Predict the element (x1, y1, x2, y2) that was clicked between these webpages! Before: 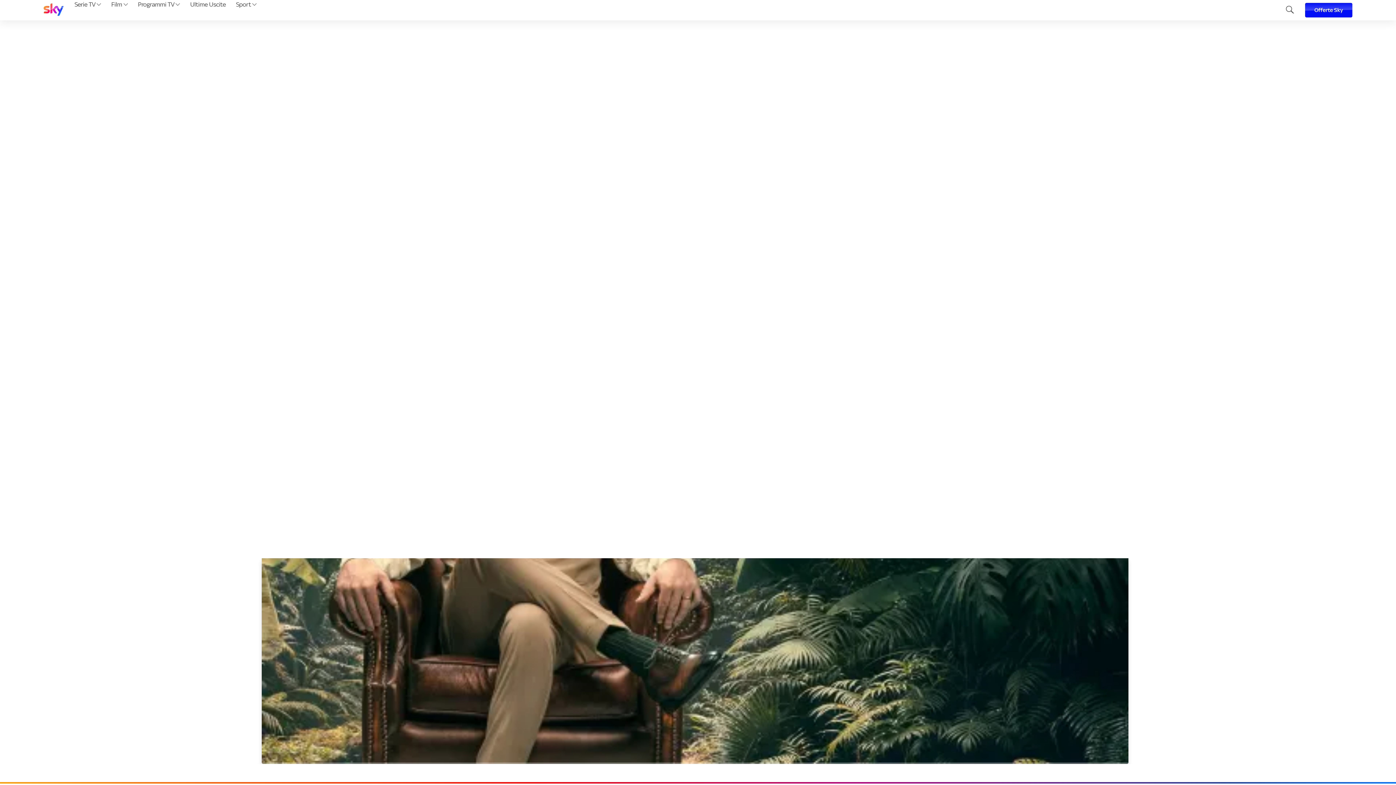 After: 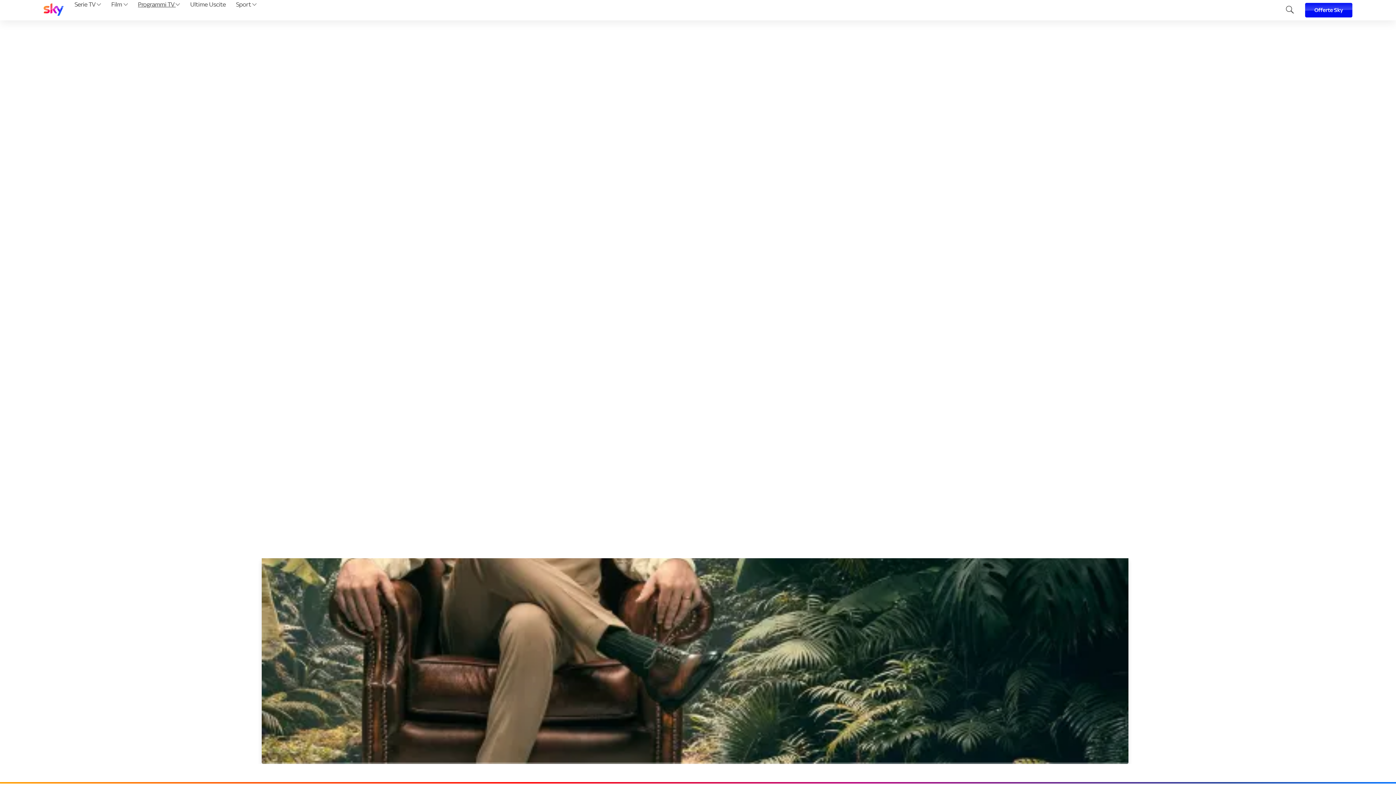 Action: bbox: (135, 0, 182, 20) label: Programmi TV 